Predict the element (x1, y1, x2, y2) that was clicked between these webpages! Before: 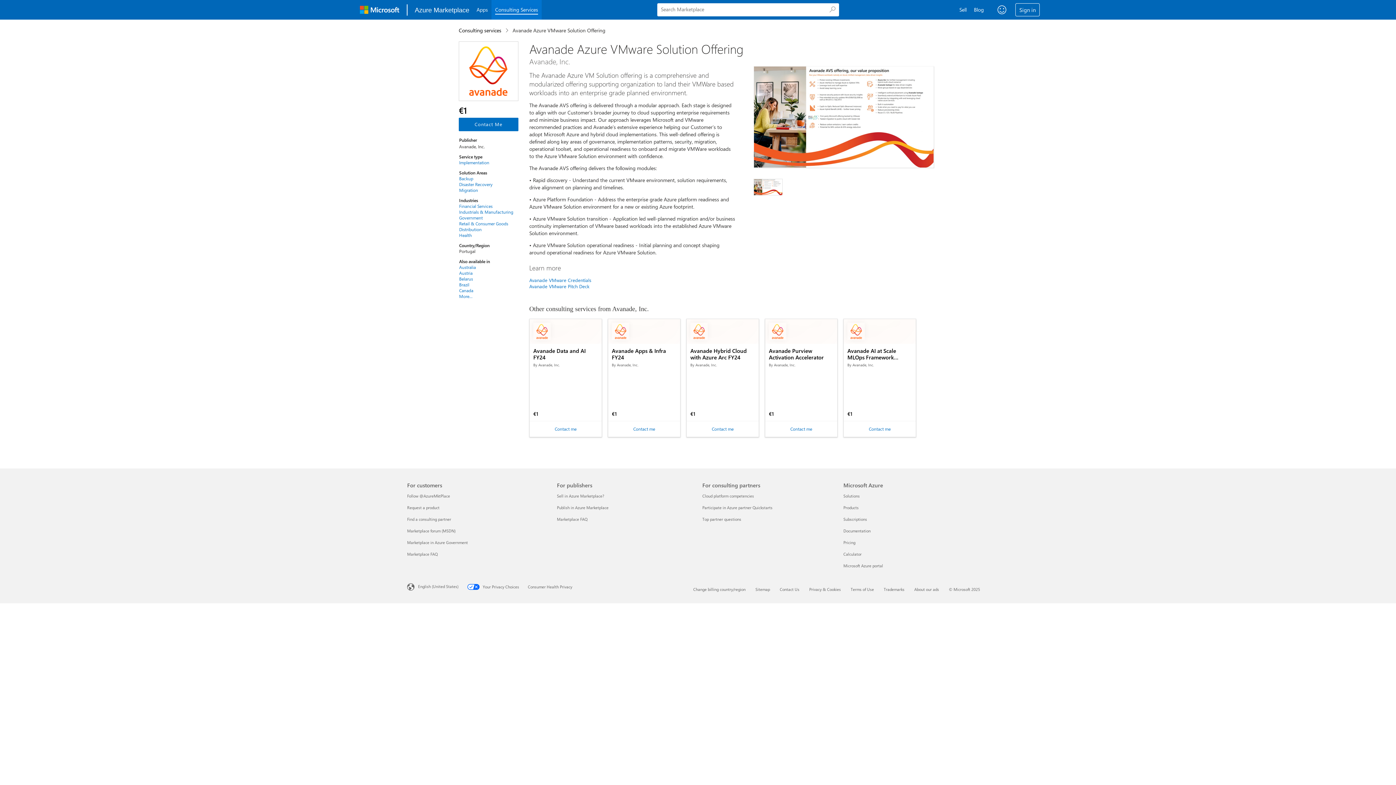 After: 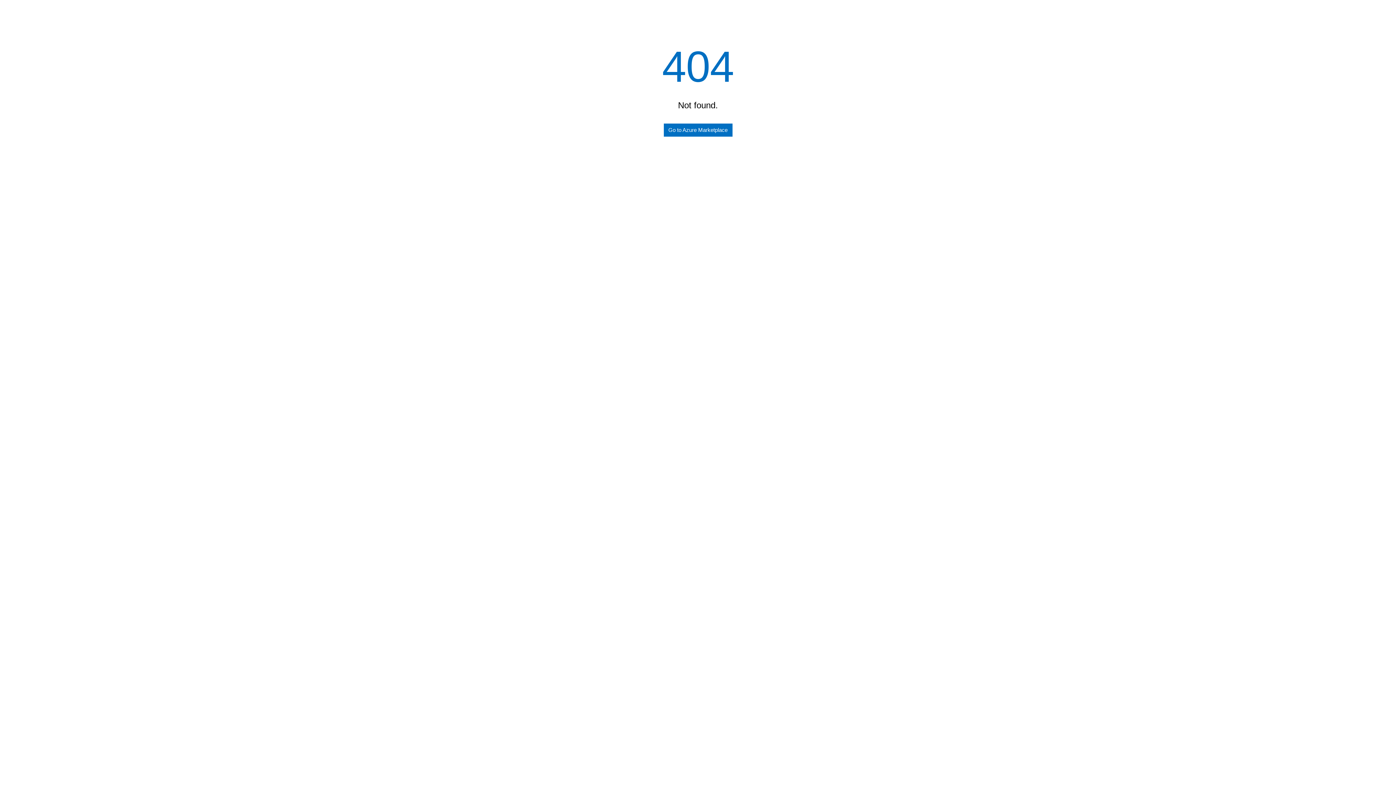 Action: label: Top partner questions For consulting partners bbox: (702, 516, 741, 522)